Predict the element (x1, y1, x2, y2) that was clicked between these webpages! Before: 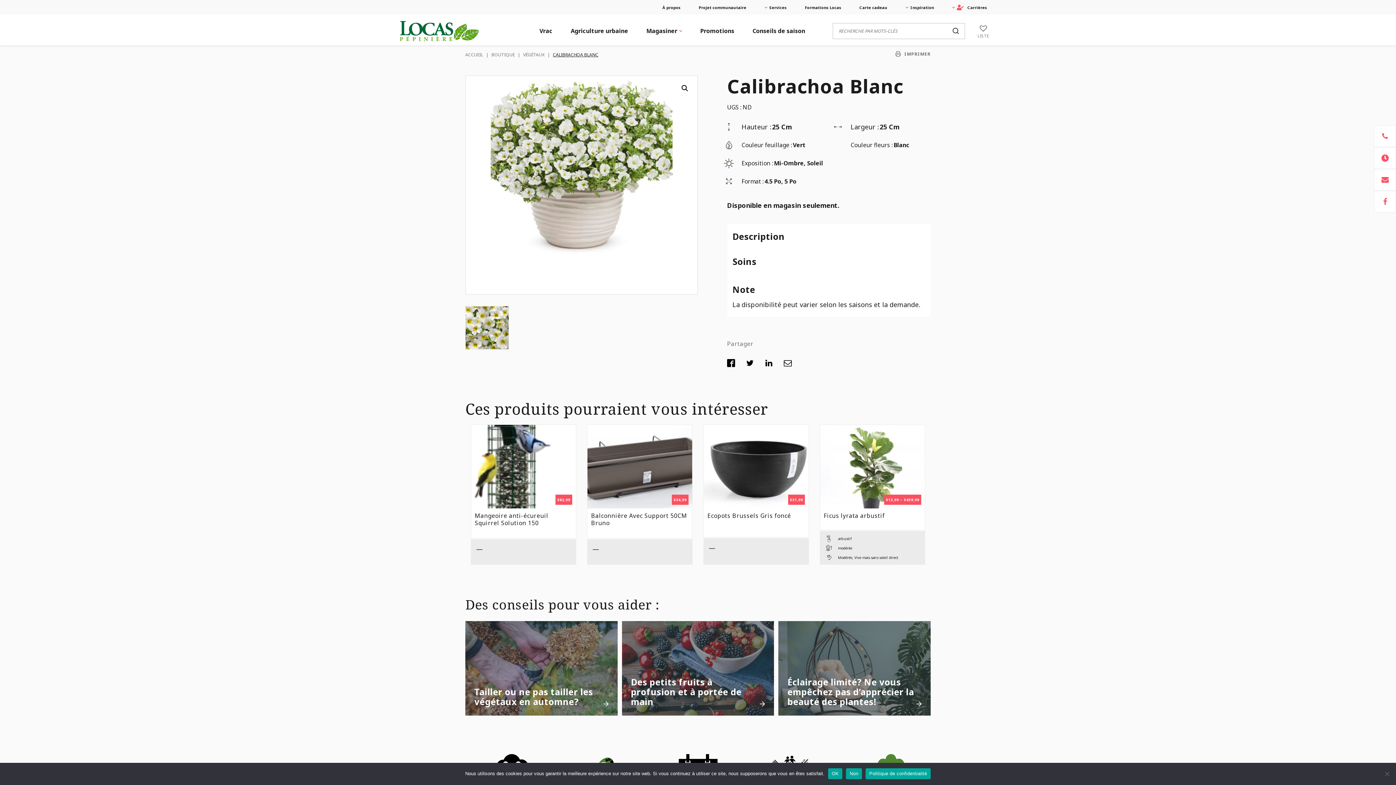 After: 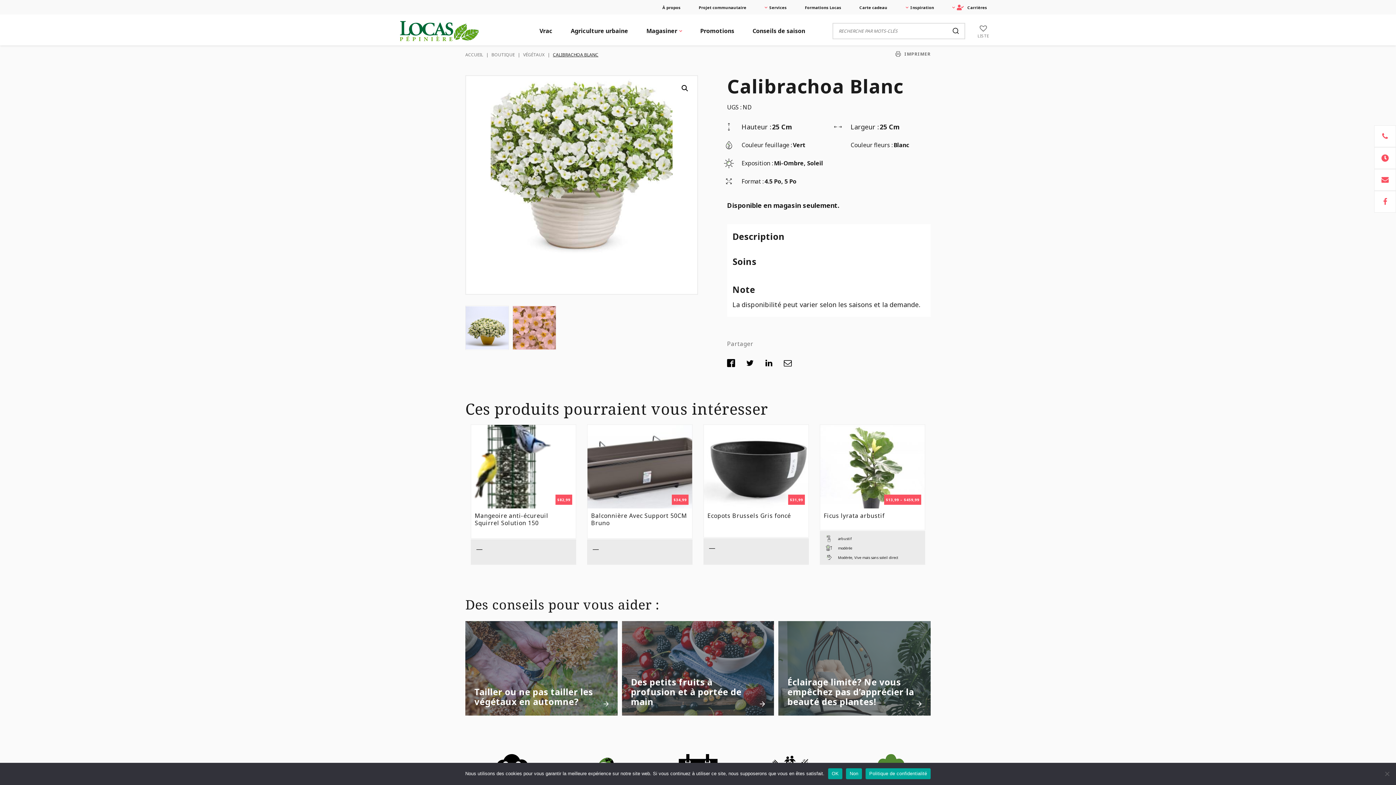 Action: bbox: (466, 76, 697, 257)